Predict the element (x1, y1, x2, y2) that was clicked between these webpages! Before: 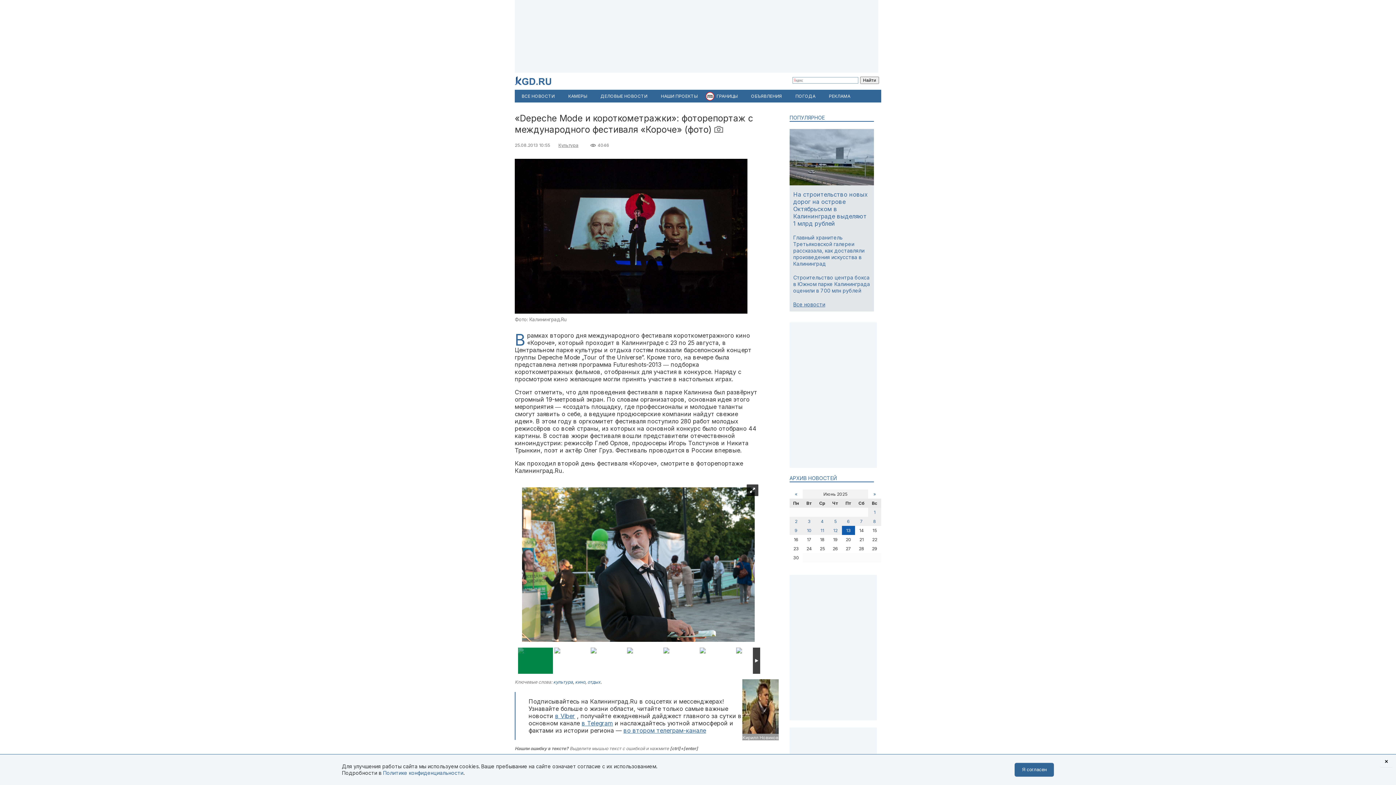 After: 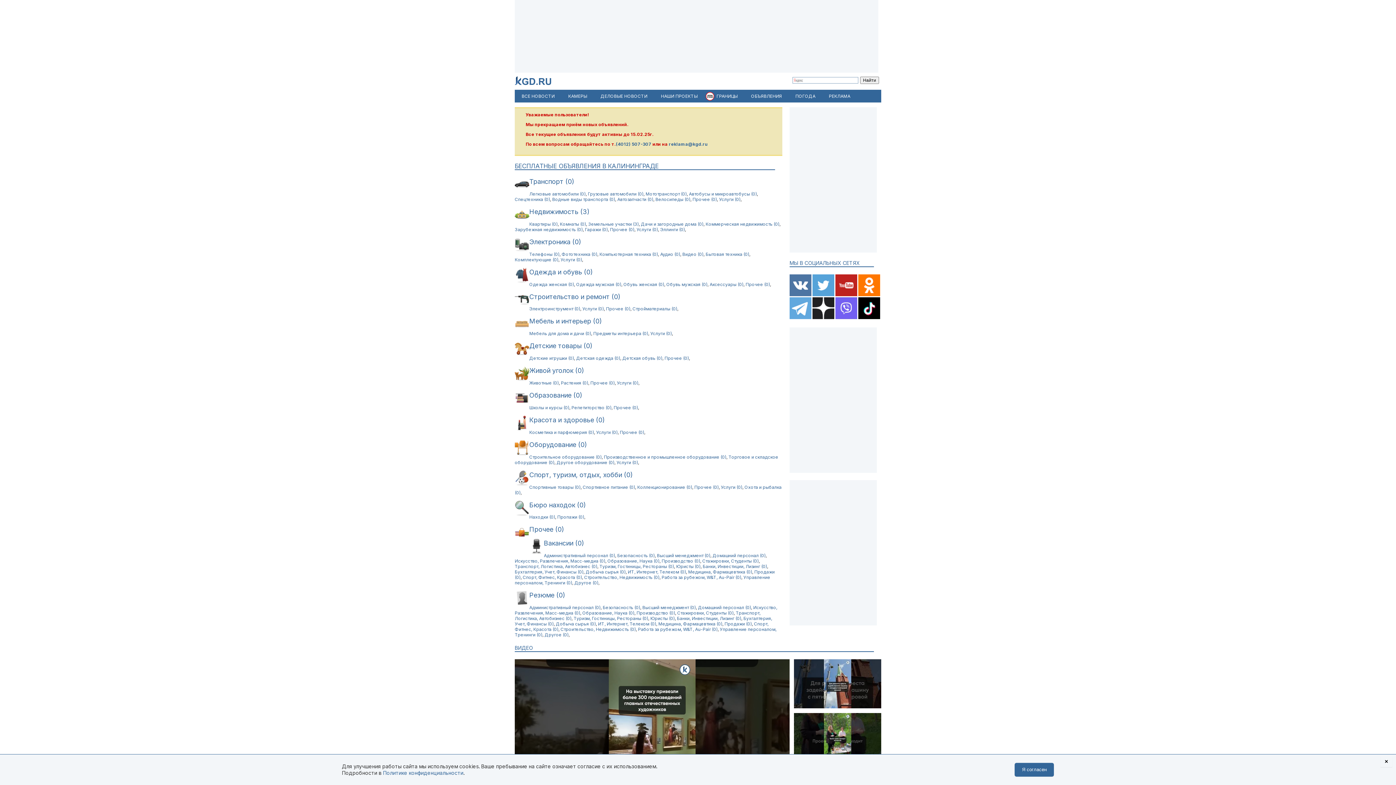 Action: label: ОБЪЯВЛЕНИЯ bbox: (744, 89, 788, 102)